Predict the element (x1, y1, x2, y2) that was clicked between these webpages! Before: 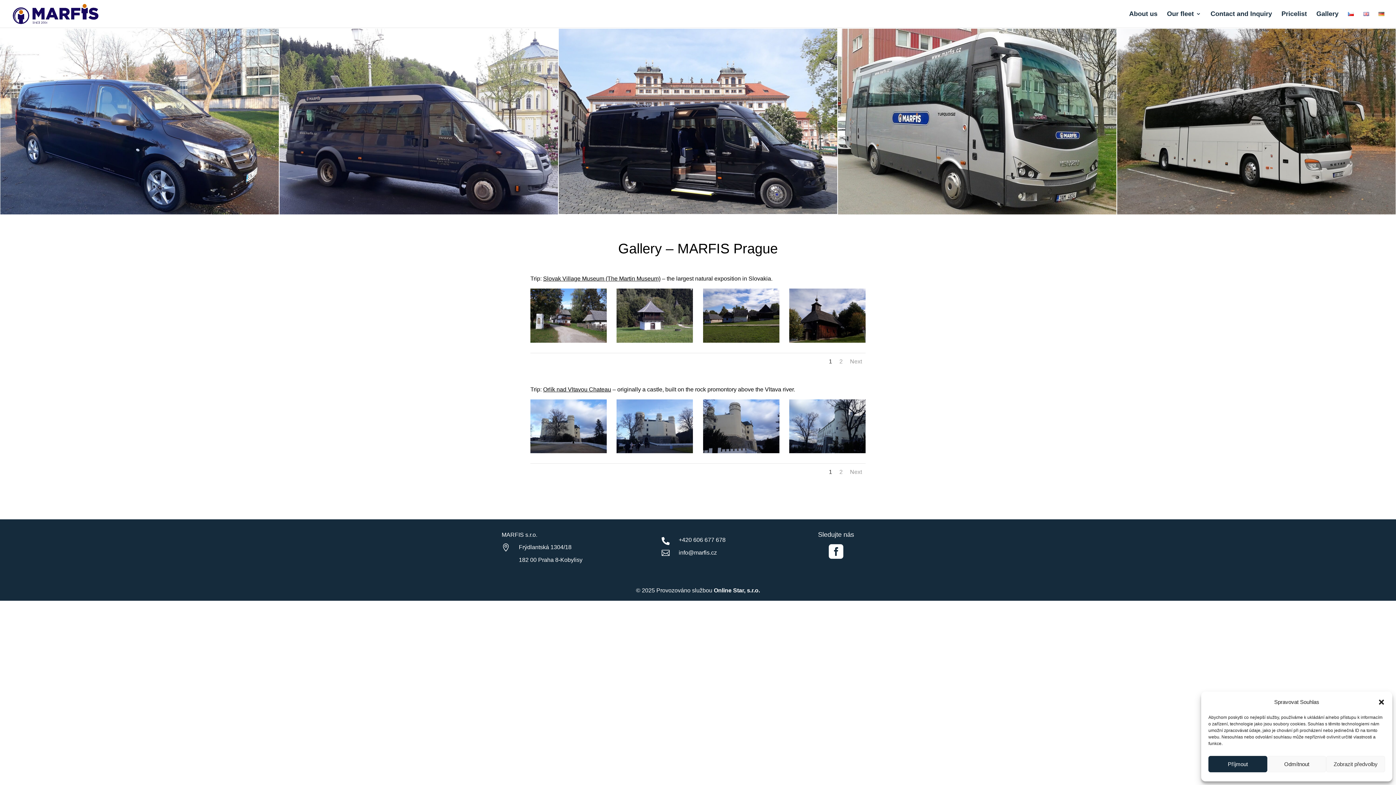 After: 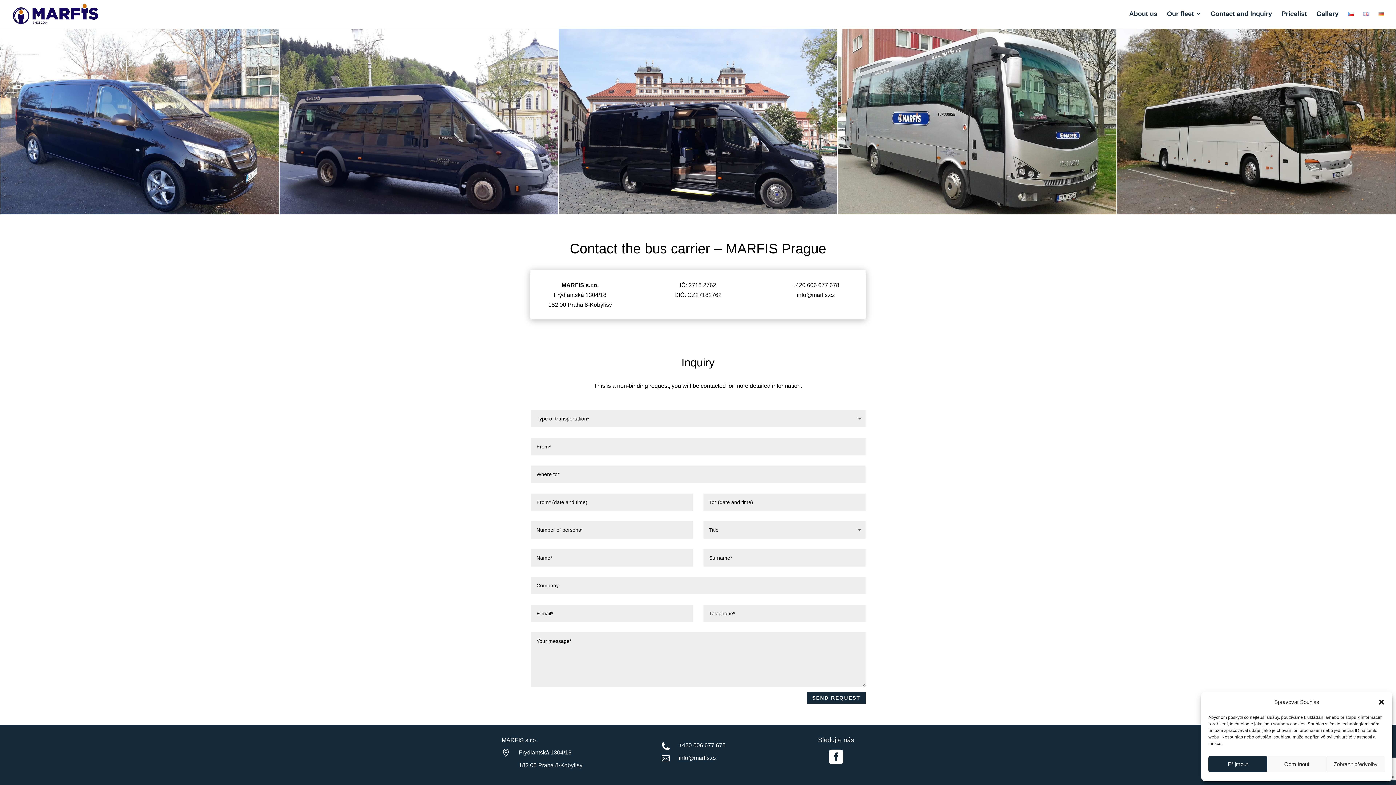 Action: bbox: (1210, 11, 1272, 27) label: Contact and Inquiry